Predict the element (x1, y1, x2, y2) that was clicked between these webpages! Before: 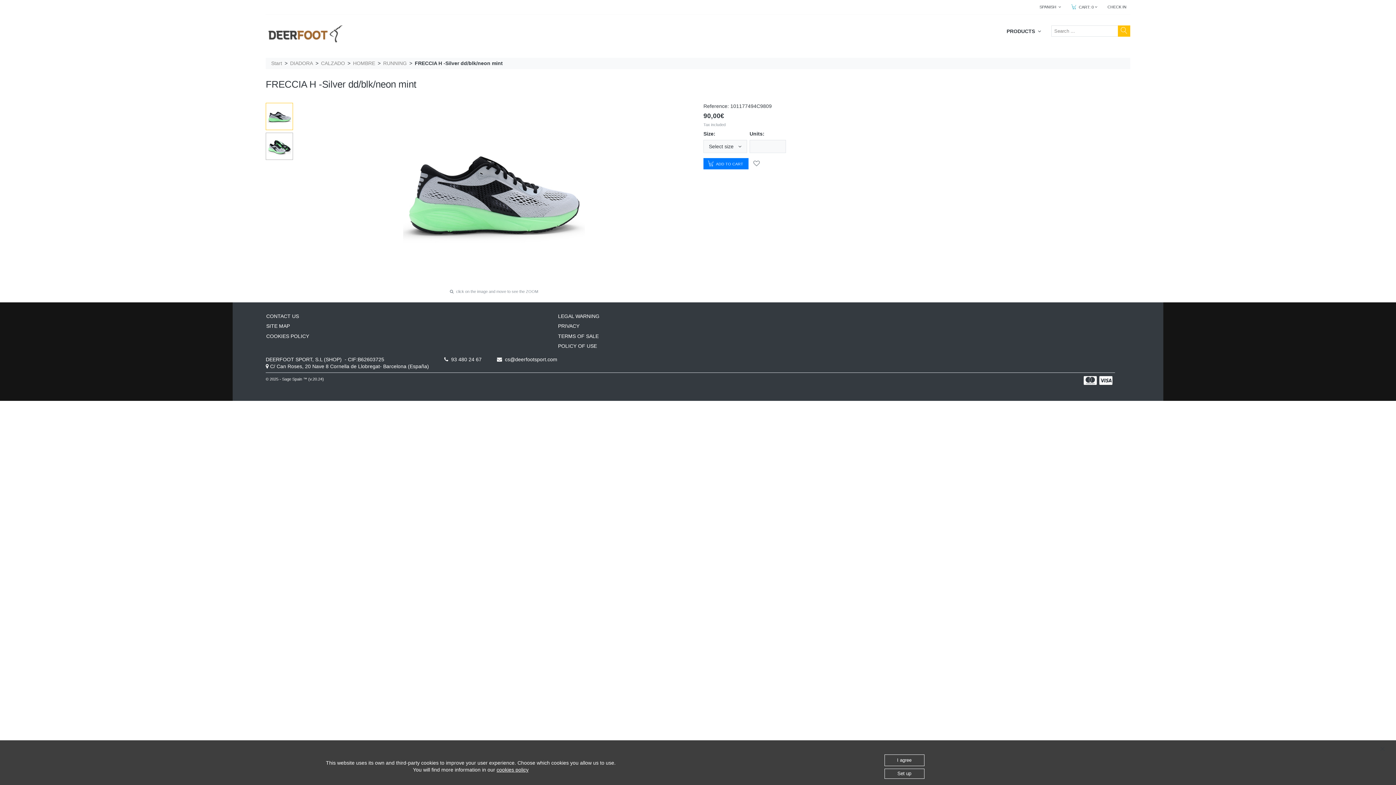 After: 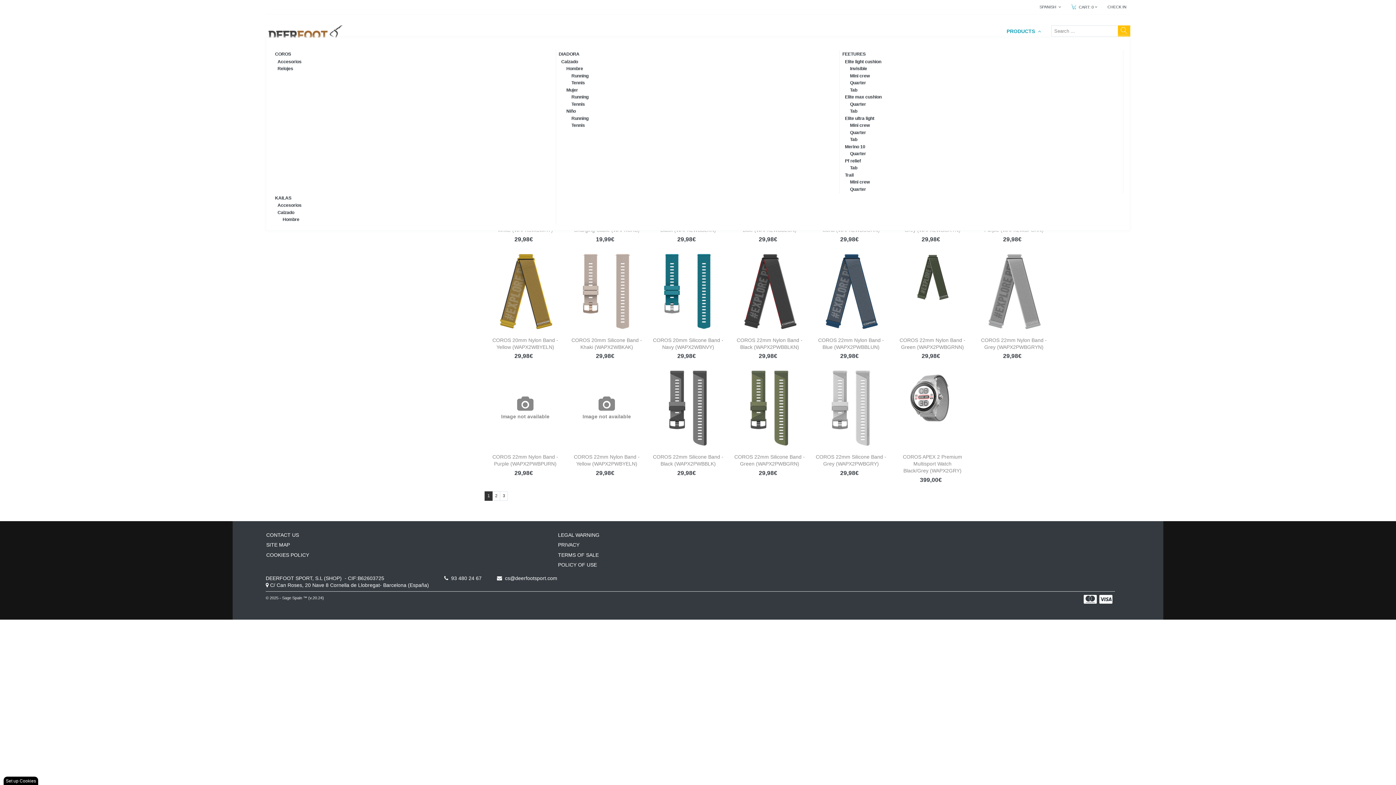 Action: label: PRODUCTS   bbox: (1004, 25, 1044, 37)